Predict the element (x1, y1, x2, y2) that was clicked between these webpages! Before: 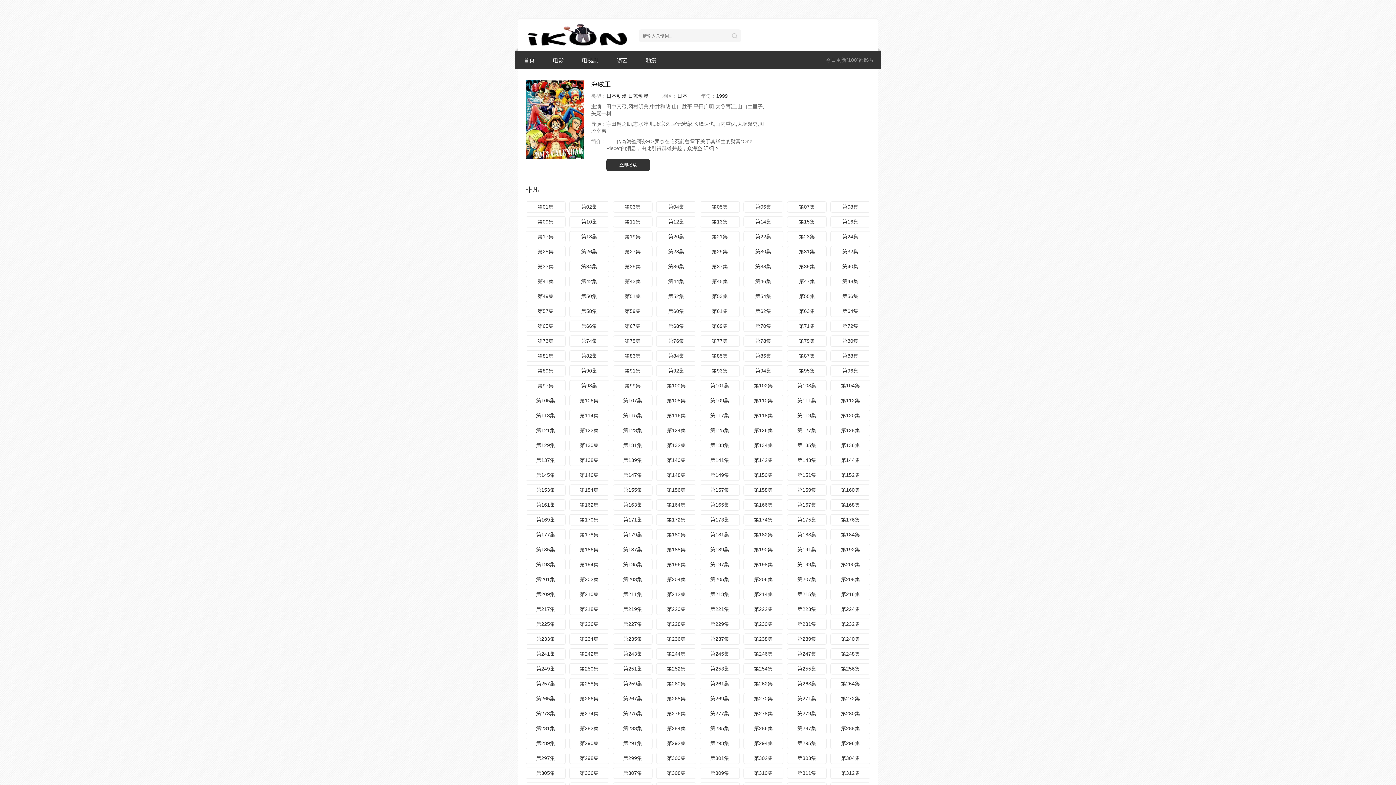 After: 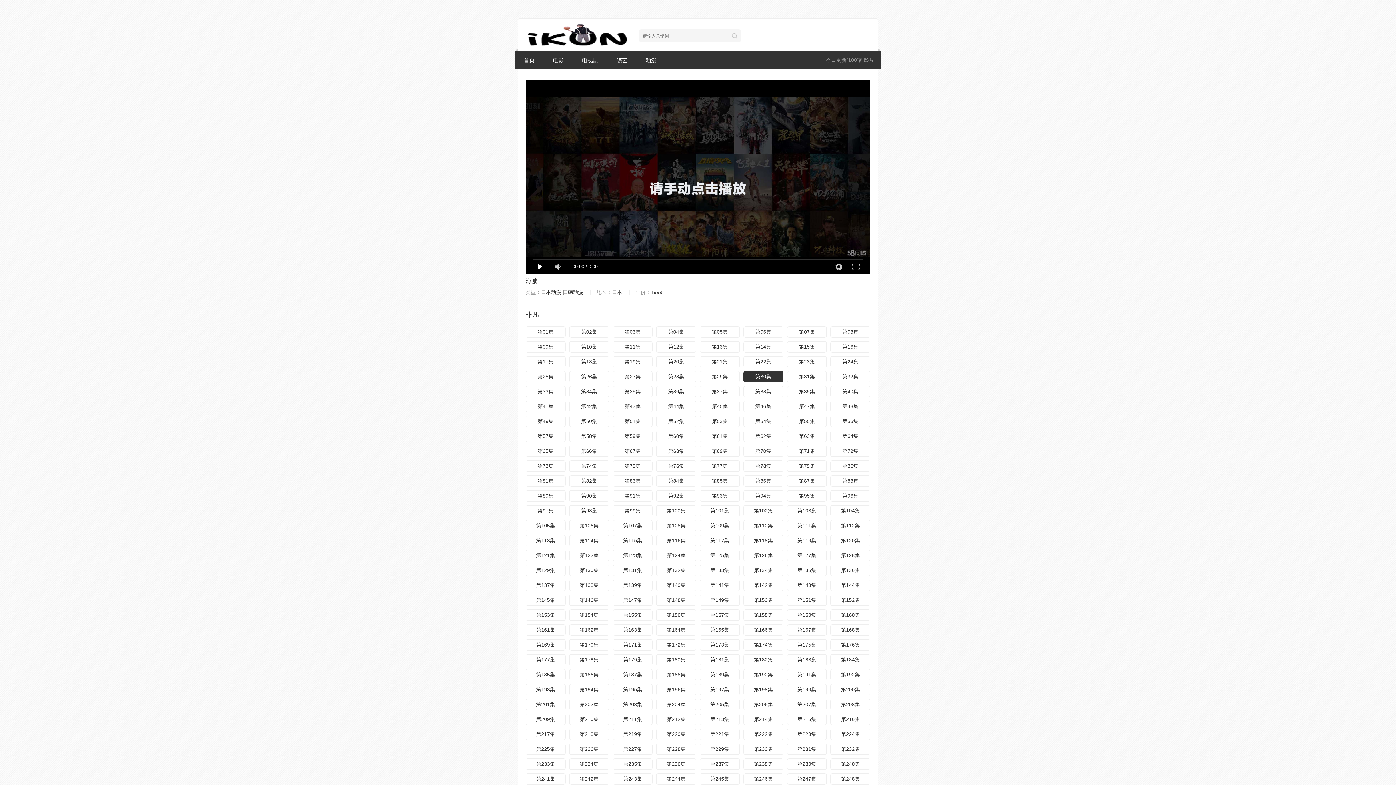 Action: label: 第30集 bbox: (743, 246, 783, 257)